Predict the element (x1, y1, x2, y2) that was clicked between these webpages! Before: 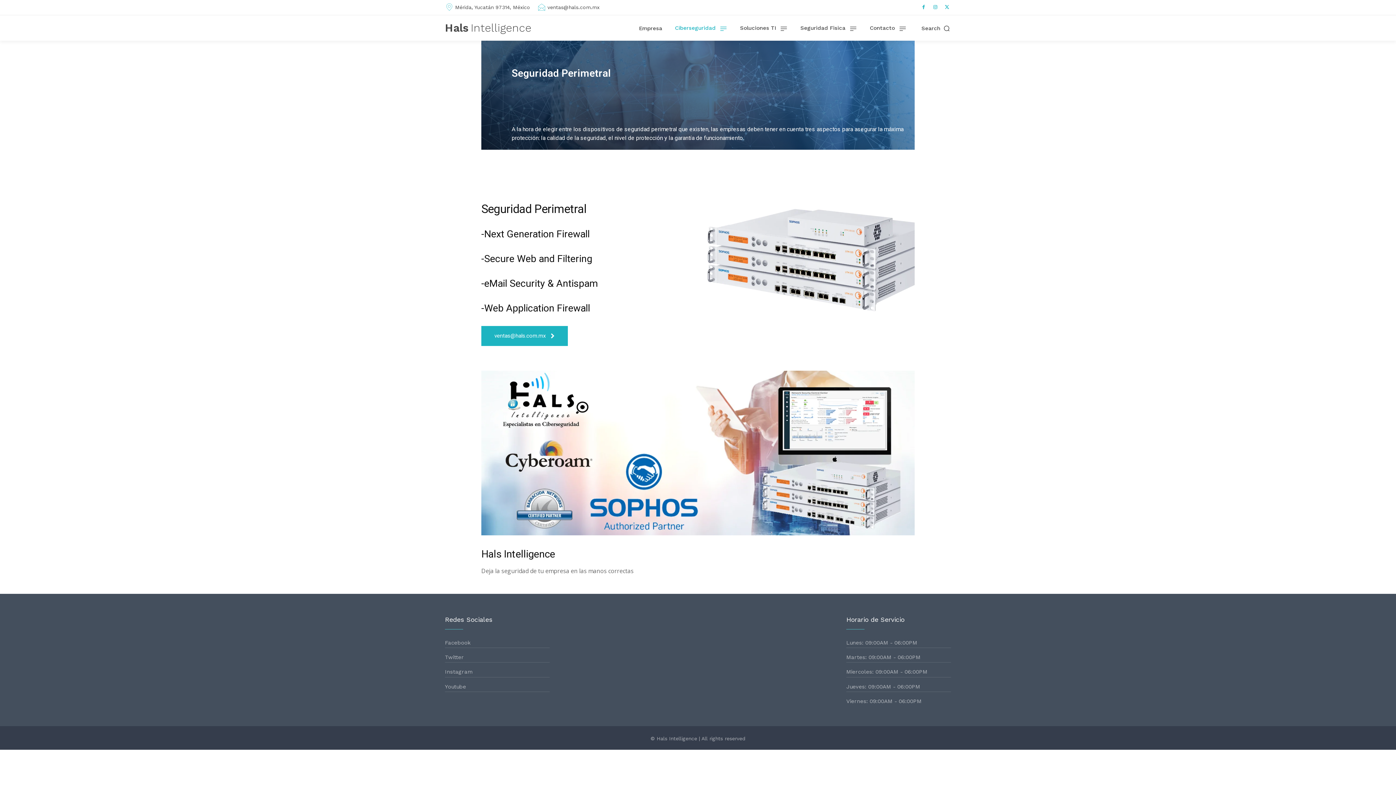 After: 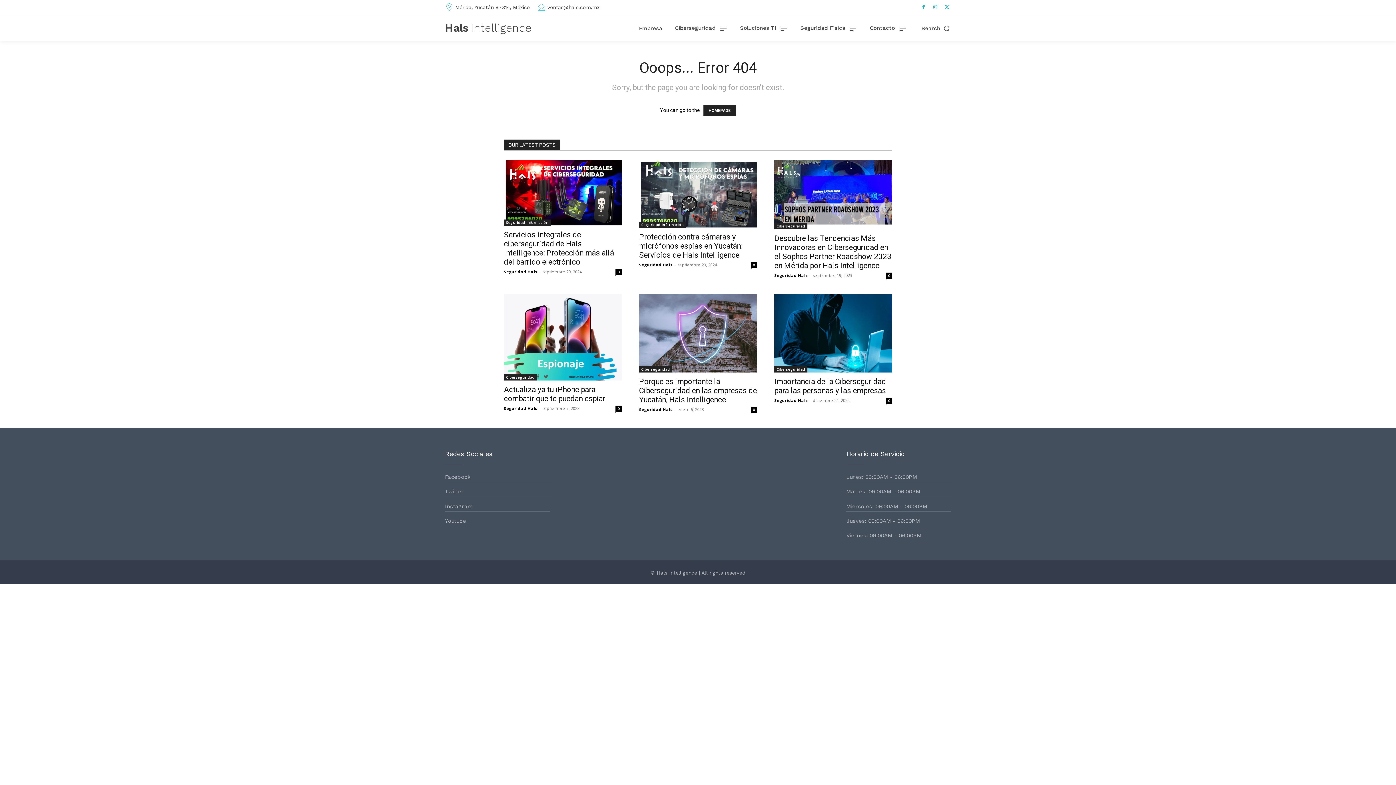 Action: bbox: (919, 3, 927, 11)